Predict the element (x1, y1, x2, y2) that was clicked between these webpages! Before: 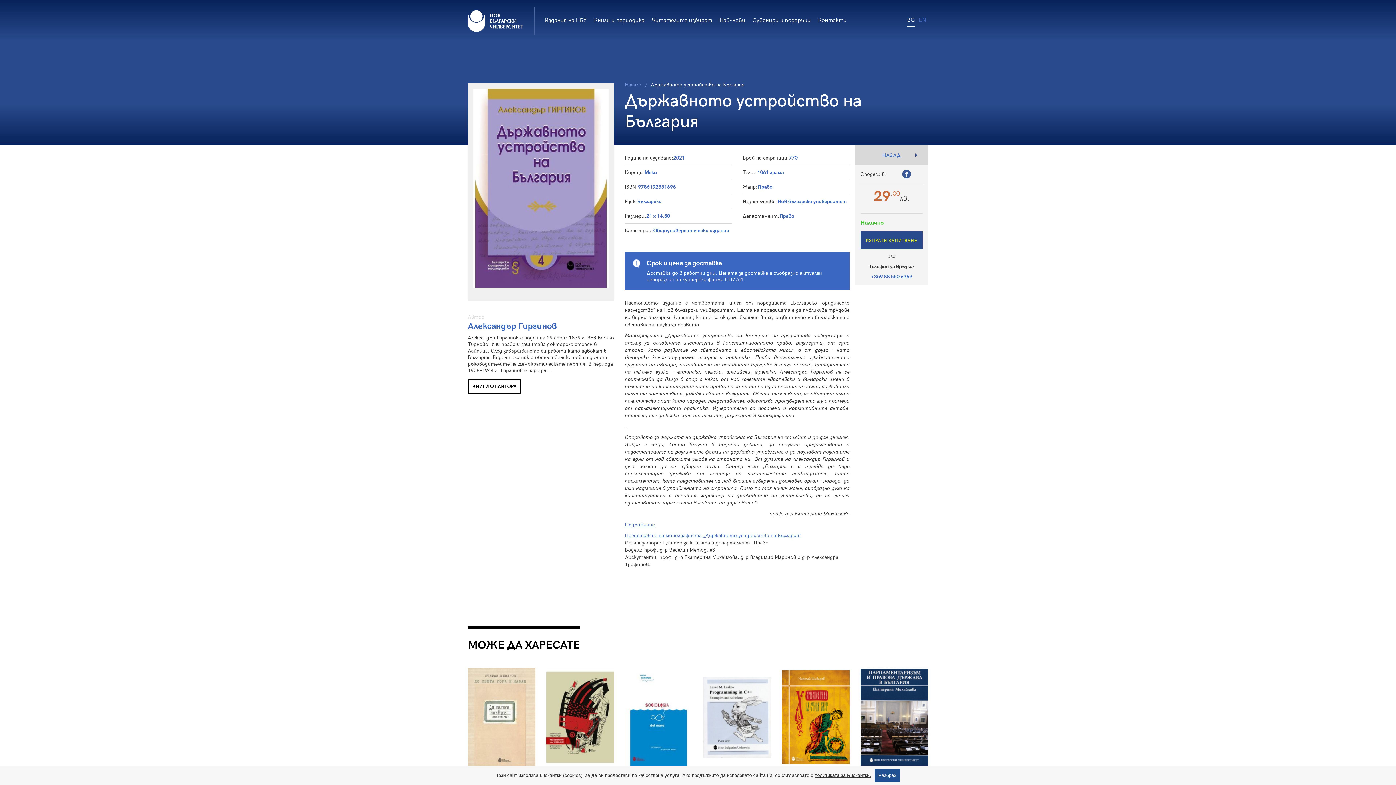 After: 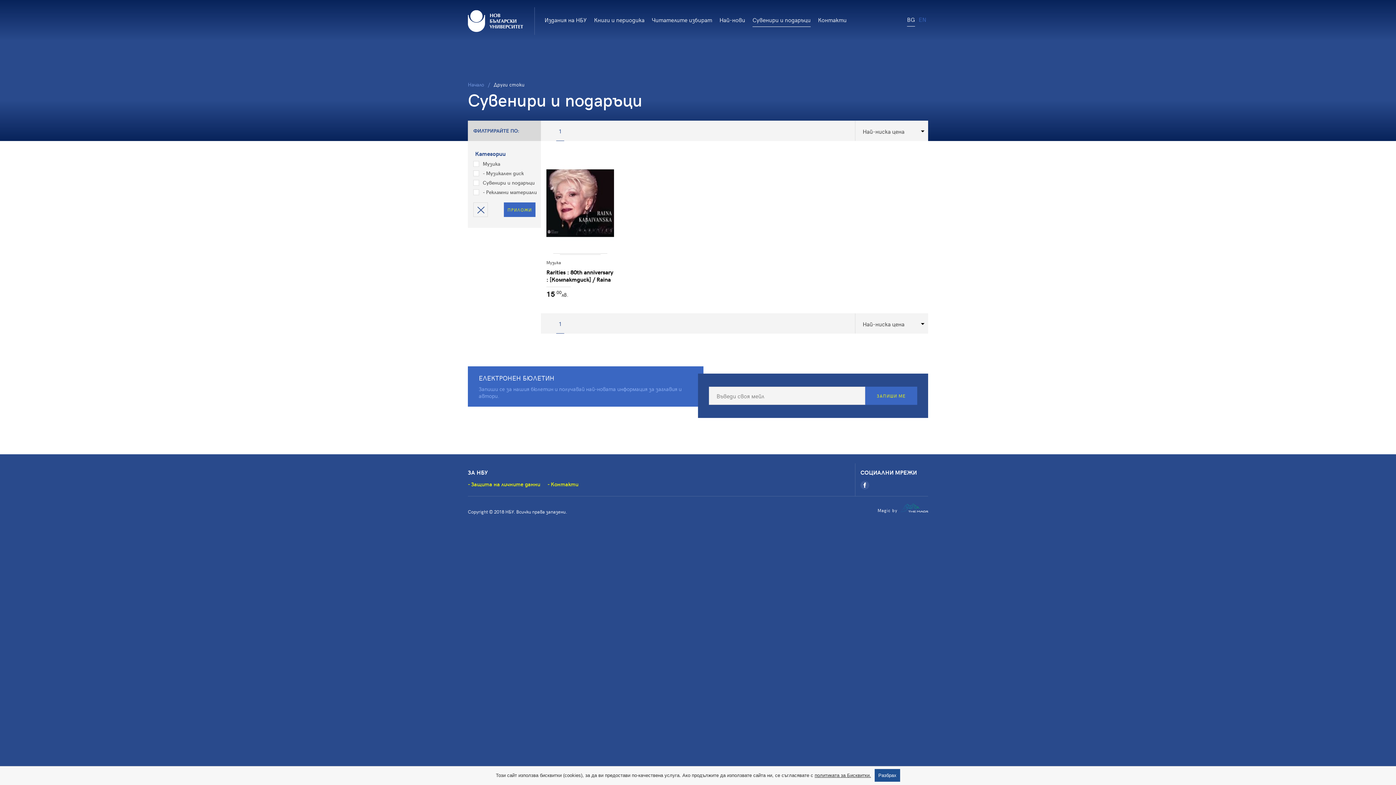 Action: bbox: (752, 12, 810, 26) label: Сувенири и подаръци